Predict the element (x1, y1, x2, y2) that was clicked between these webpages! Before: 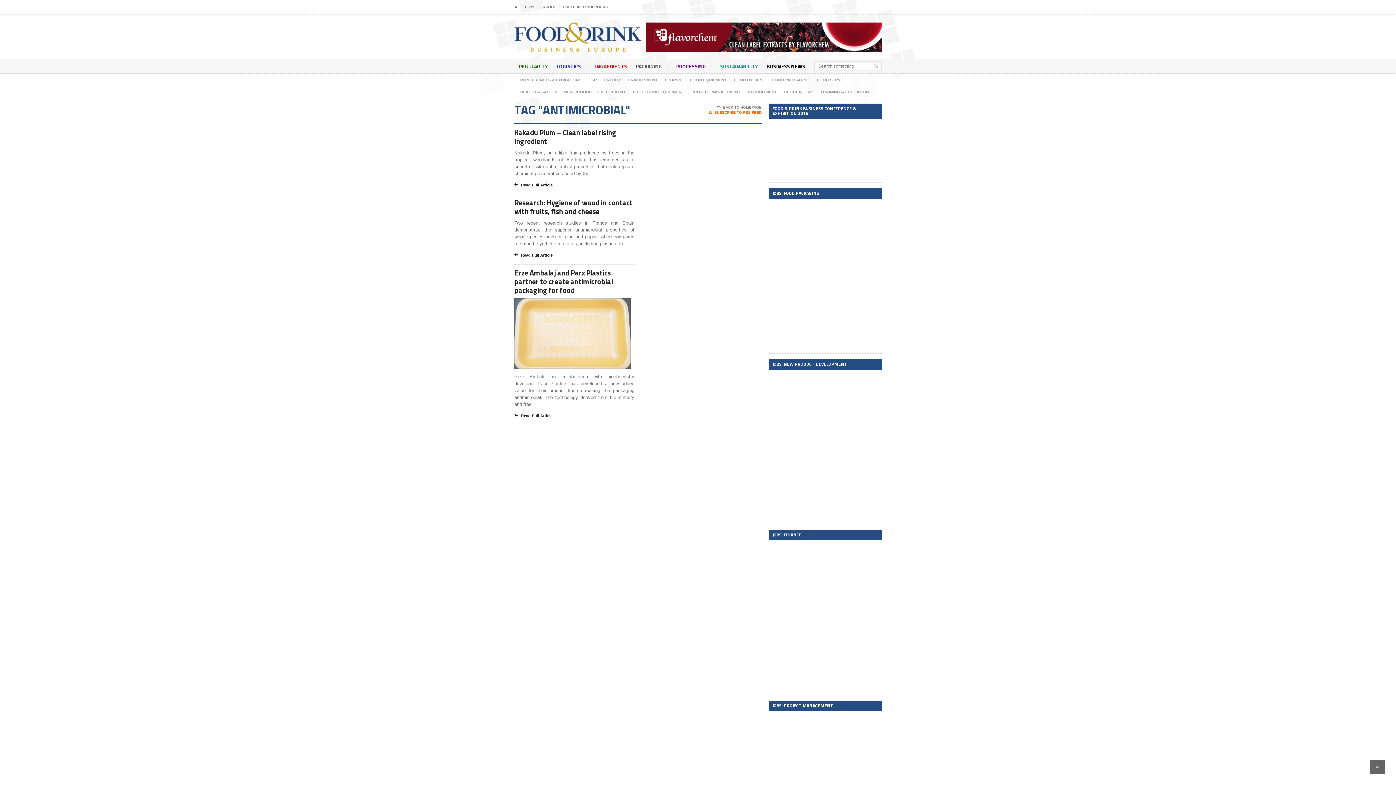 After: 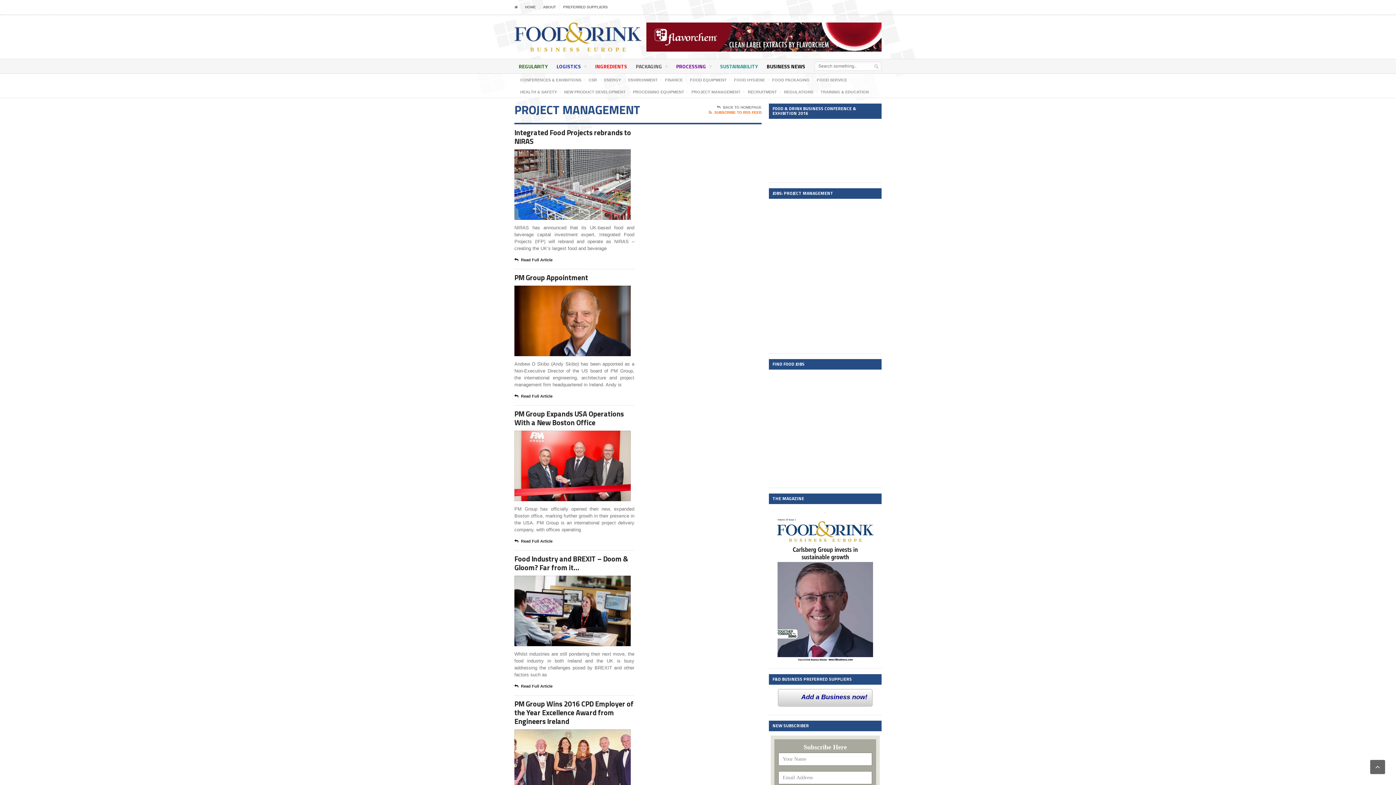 Action: bbox: (691, 88, 740, 95) label: PROJECT MANAGEMENT